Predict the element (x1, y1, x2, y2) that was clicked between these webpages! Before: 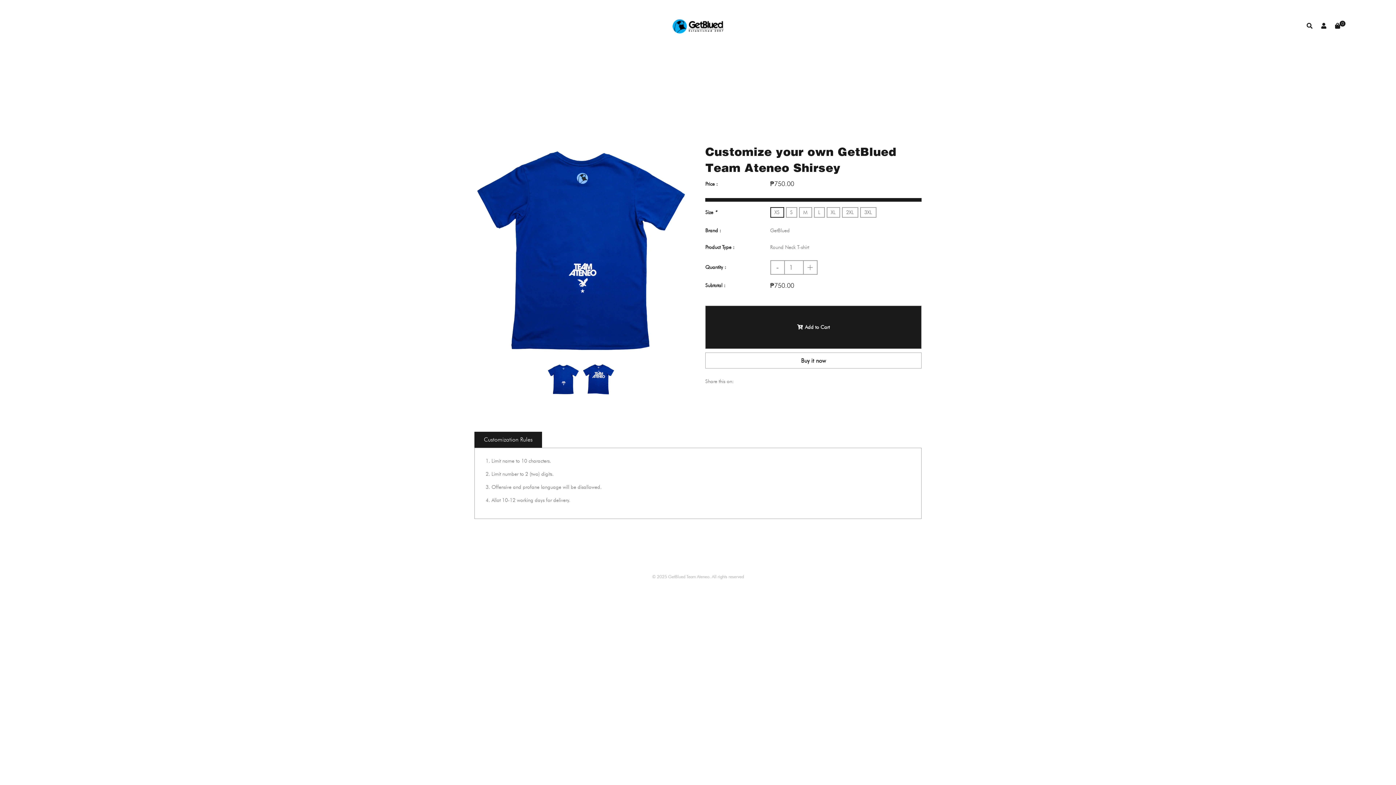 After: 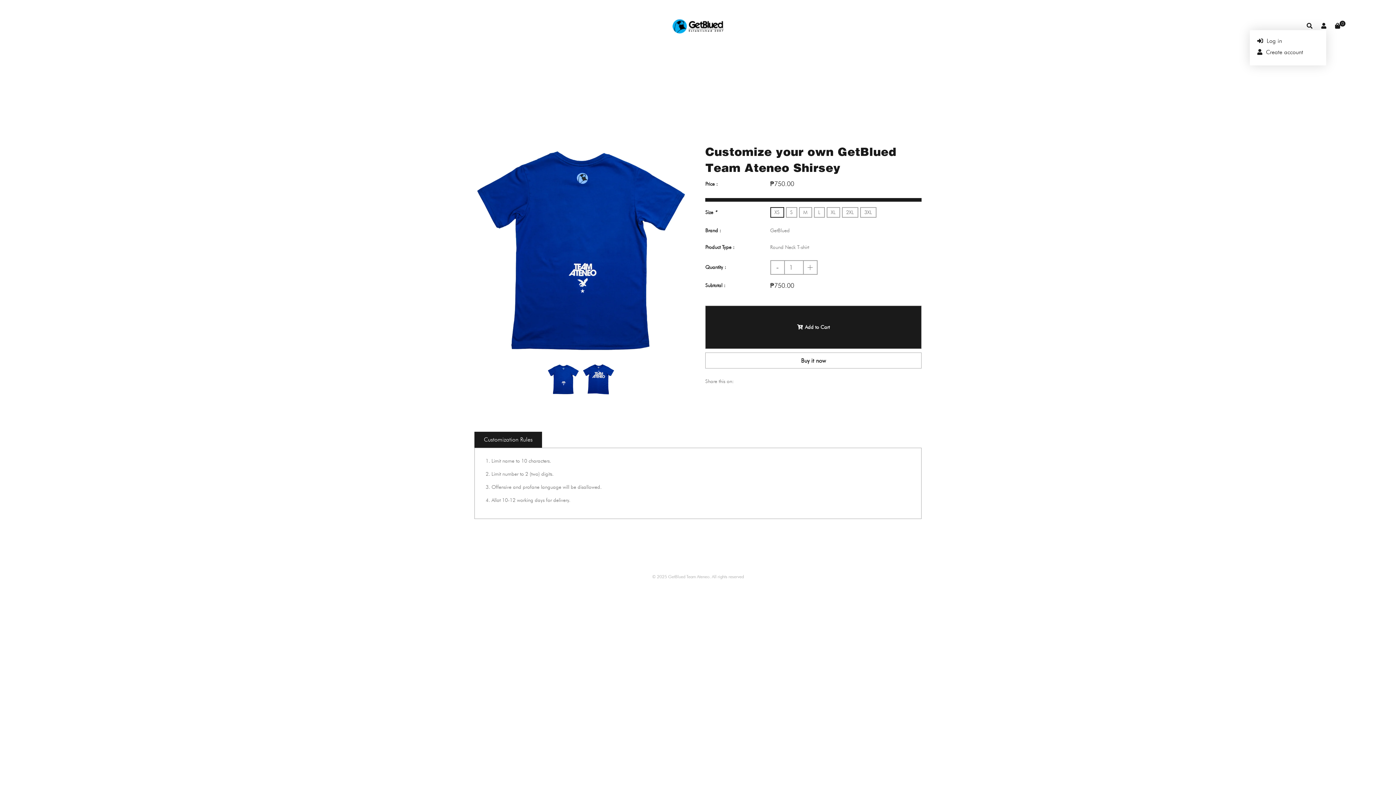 Action: bbox: (1321, 22, 1326, 29)